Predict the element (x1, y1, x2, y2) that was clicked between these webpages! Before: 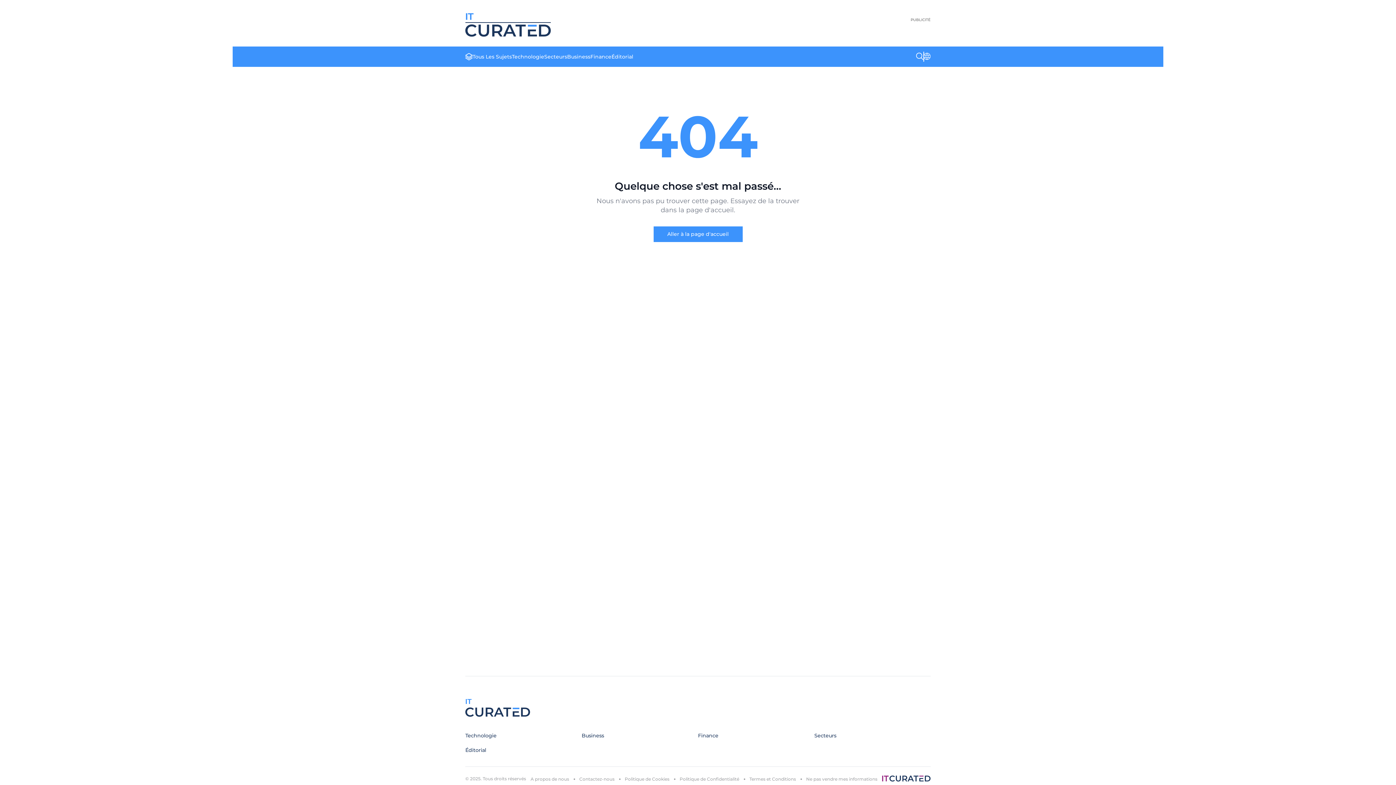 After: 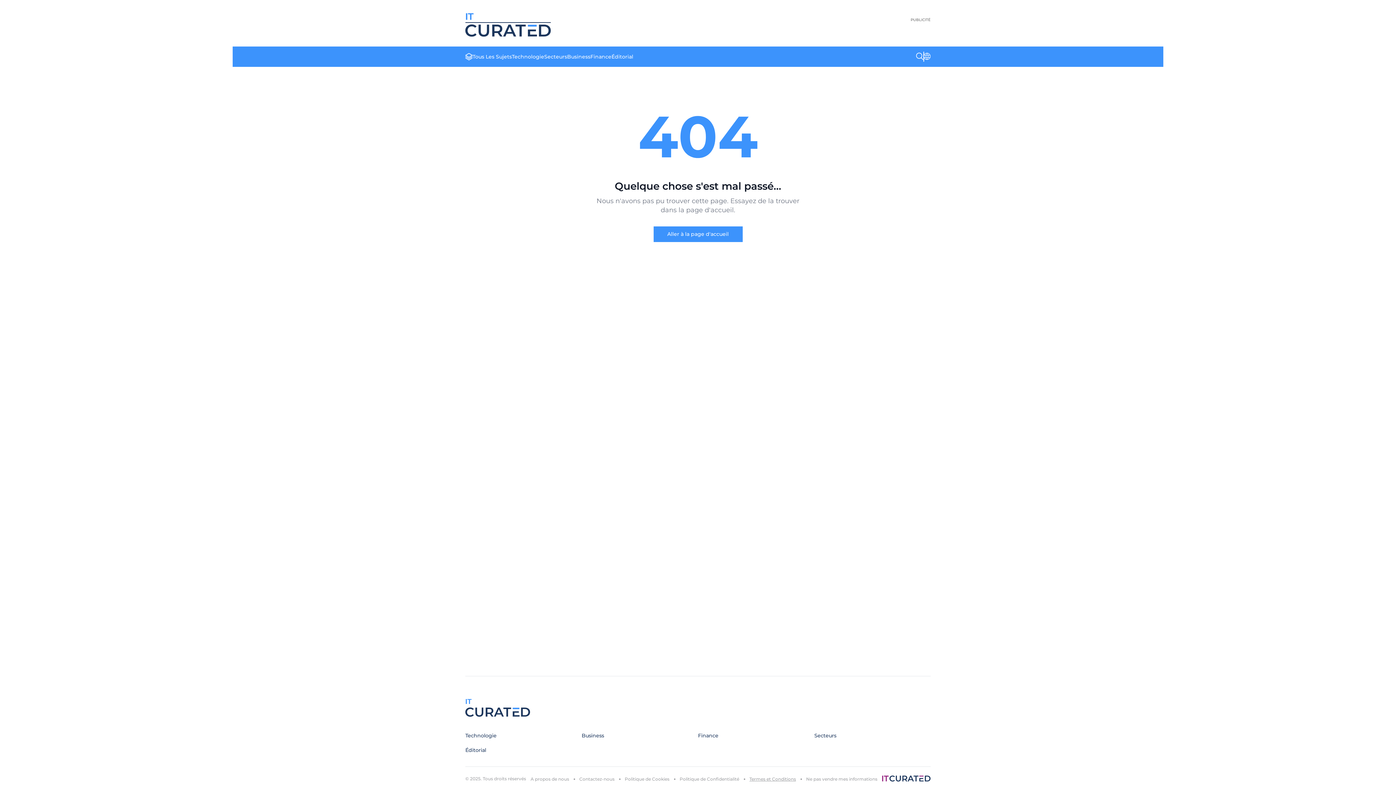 Action: bbox: (749, 776, 796, 782) label: Termes et Conditions